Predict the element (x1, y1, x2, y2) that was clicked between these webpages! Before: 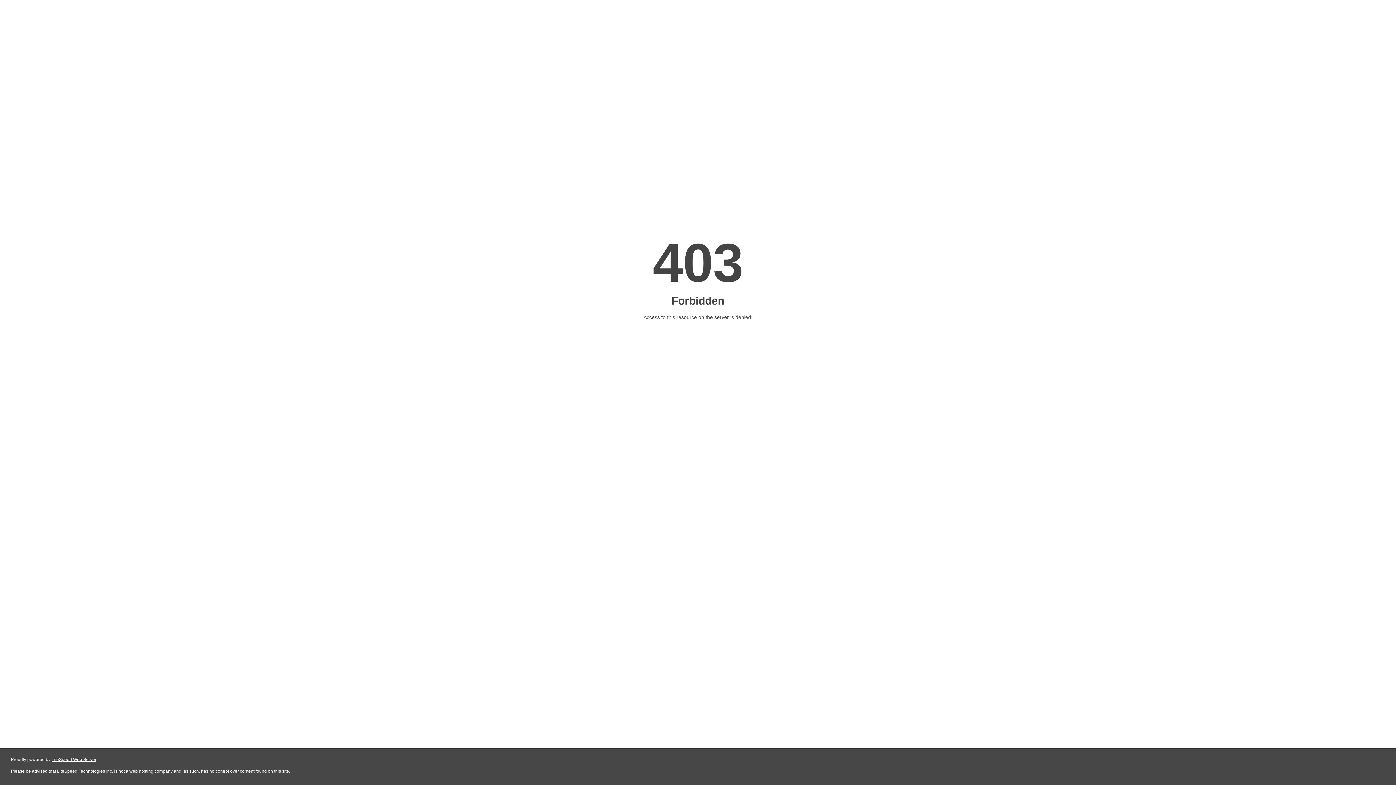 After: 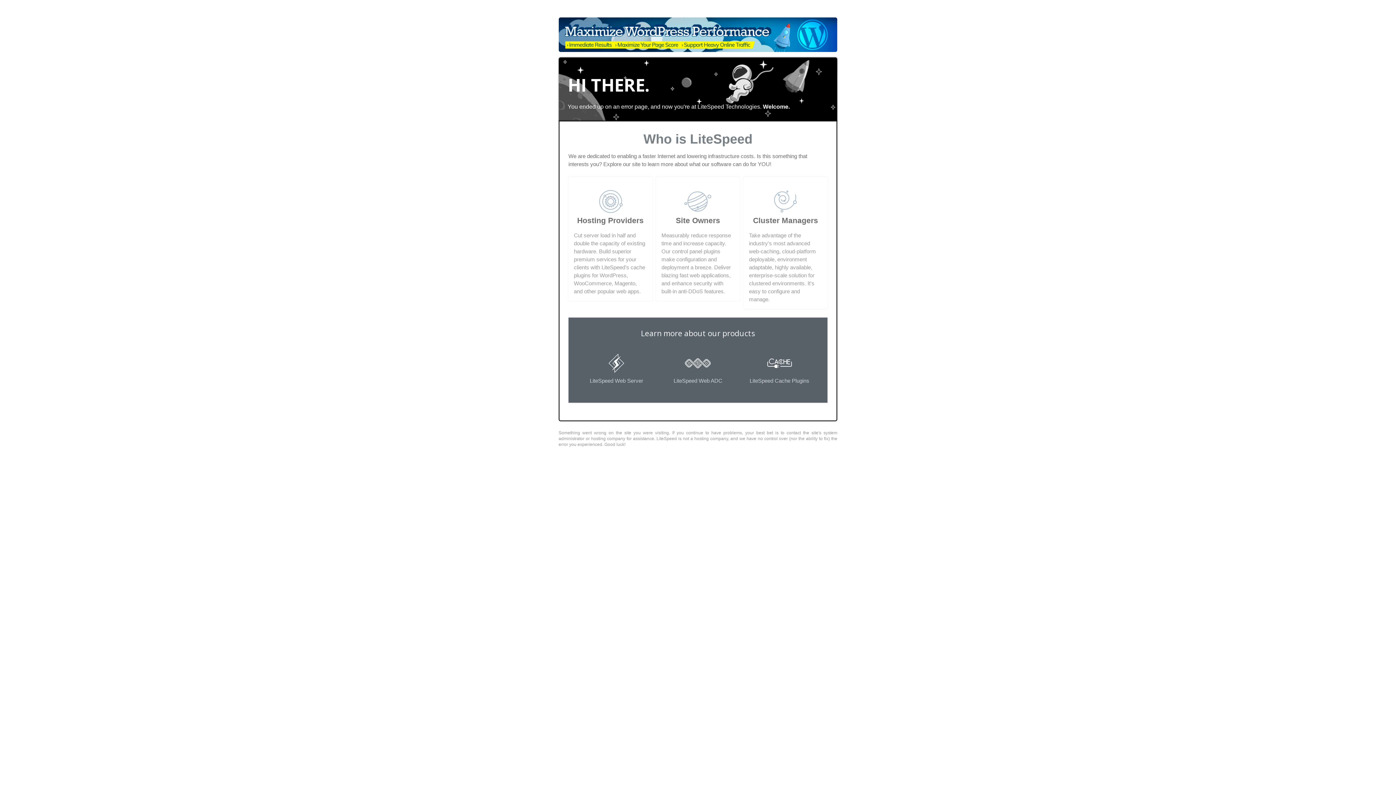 Action: label: LiteSpeed Web Server bbox: (51, 757, 96, 762)